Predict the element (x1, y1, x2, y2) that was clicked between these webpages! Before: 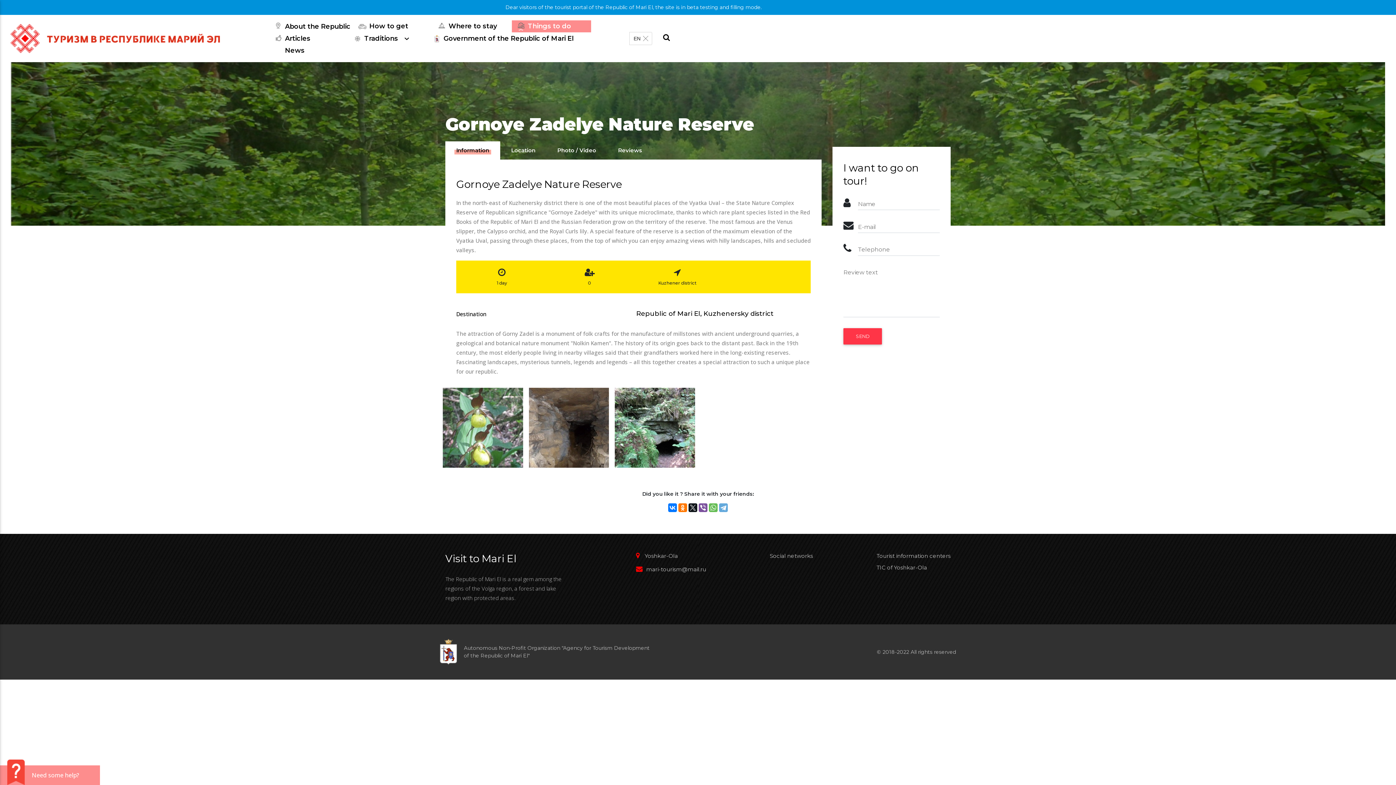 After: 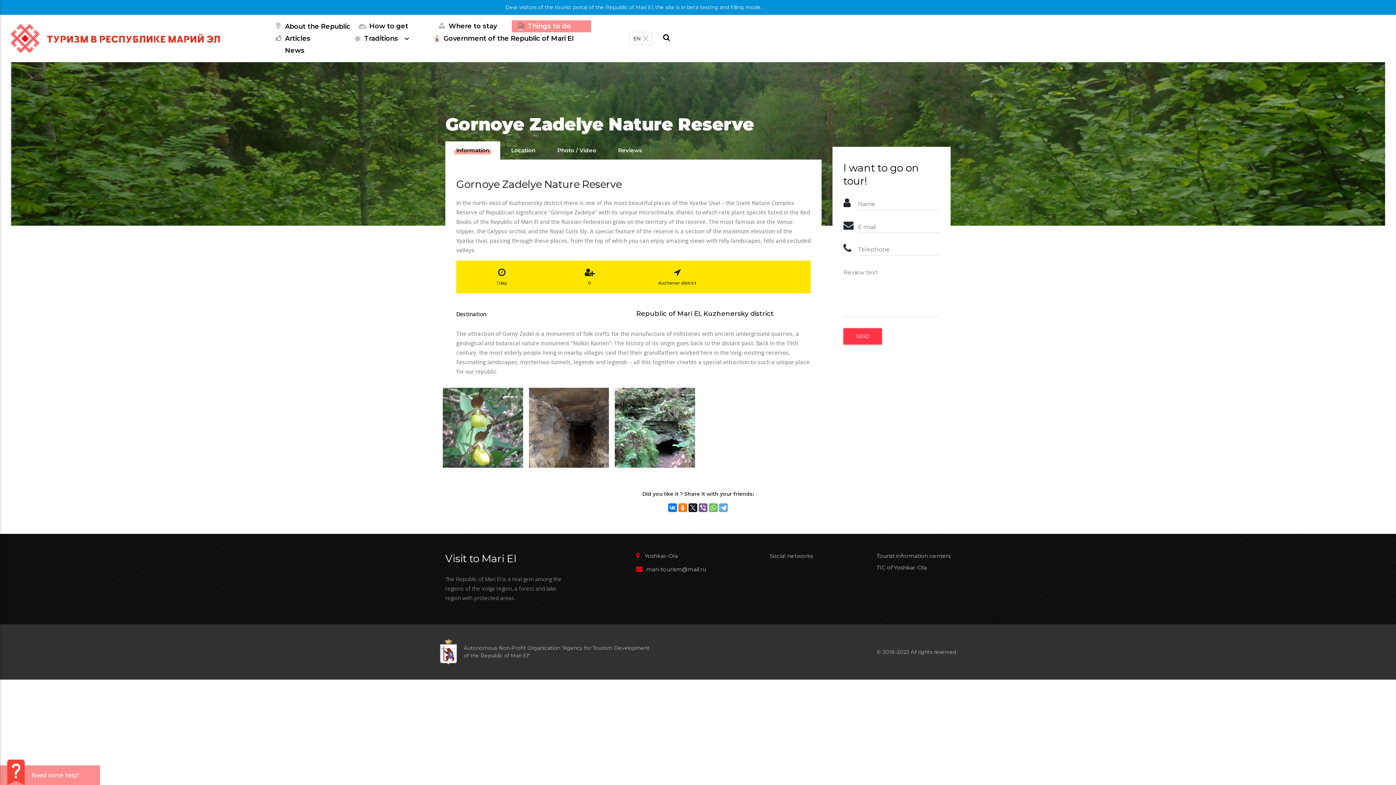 Action: bbox: (843, 328, 882, 344) label: SEND